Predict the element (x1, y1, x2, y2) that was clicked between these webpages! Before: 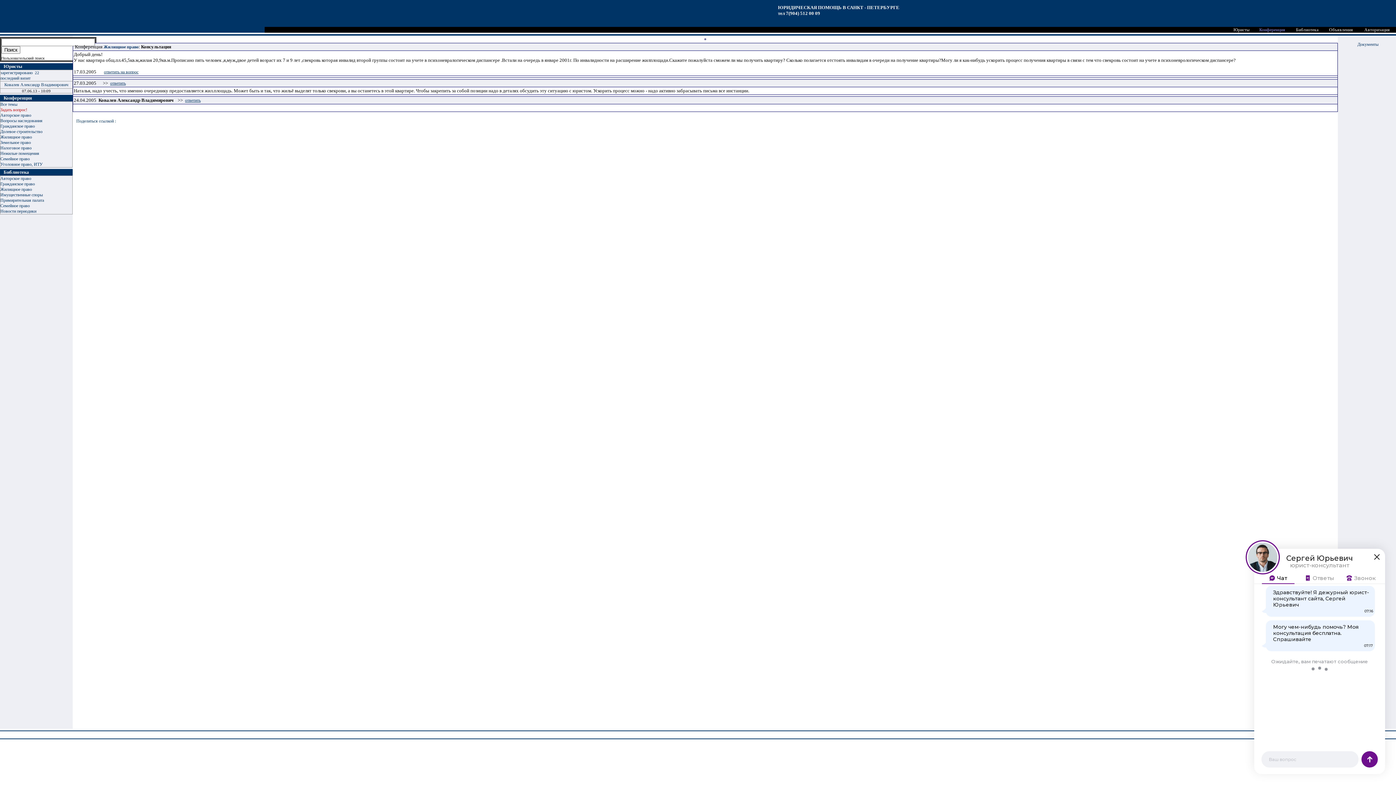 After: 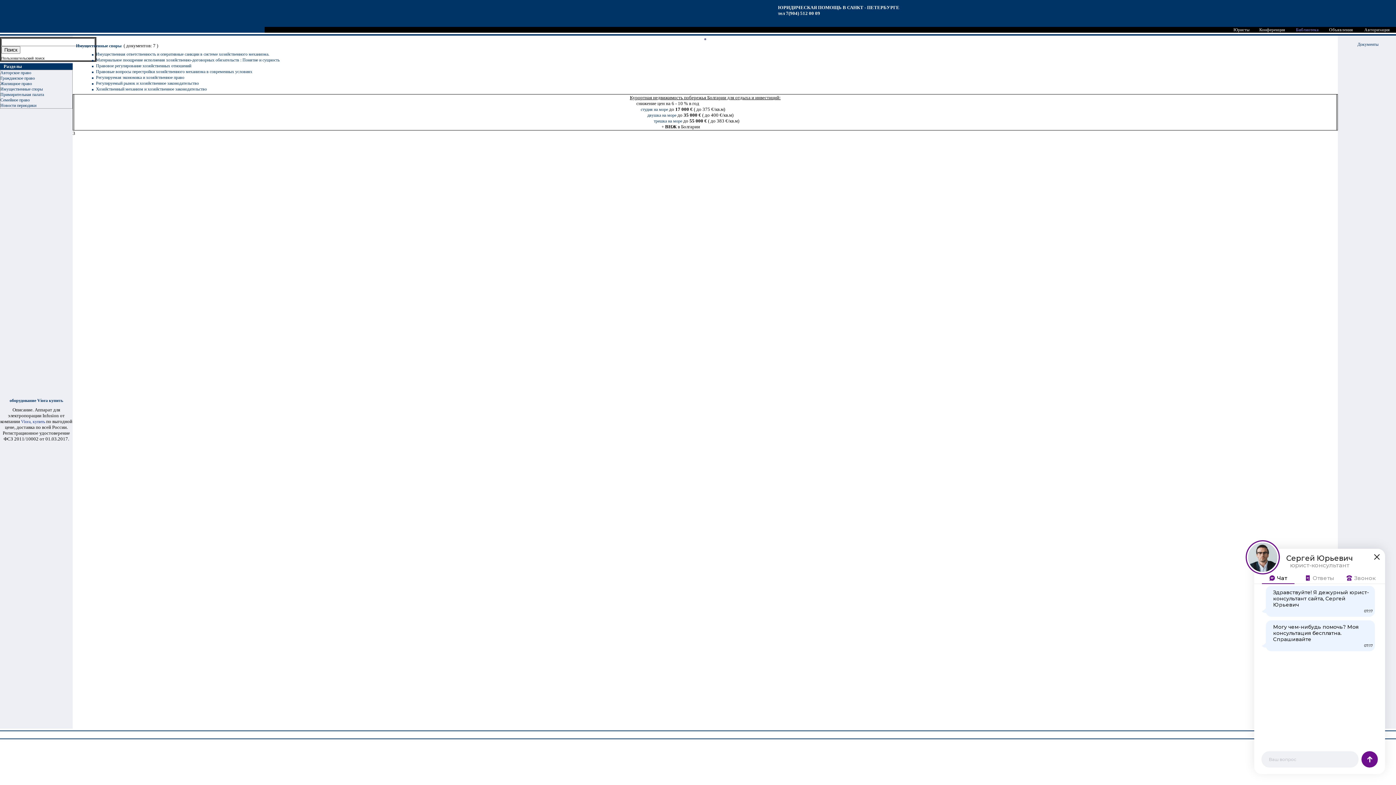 Action: label: Имущественные споры bbox: (0, 192, 42, 197)